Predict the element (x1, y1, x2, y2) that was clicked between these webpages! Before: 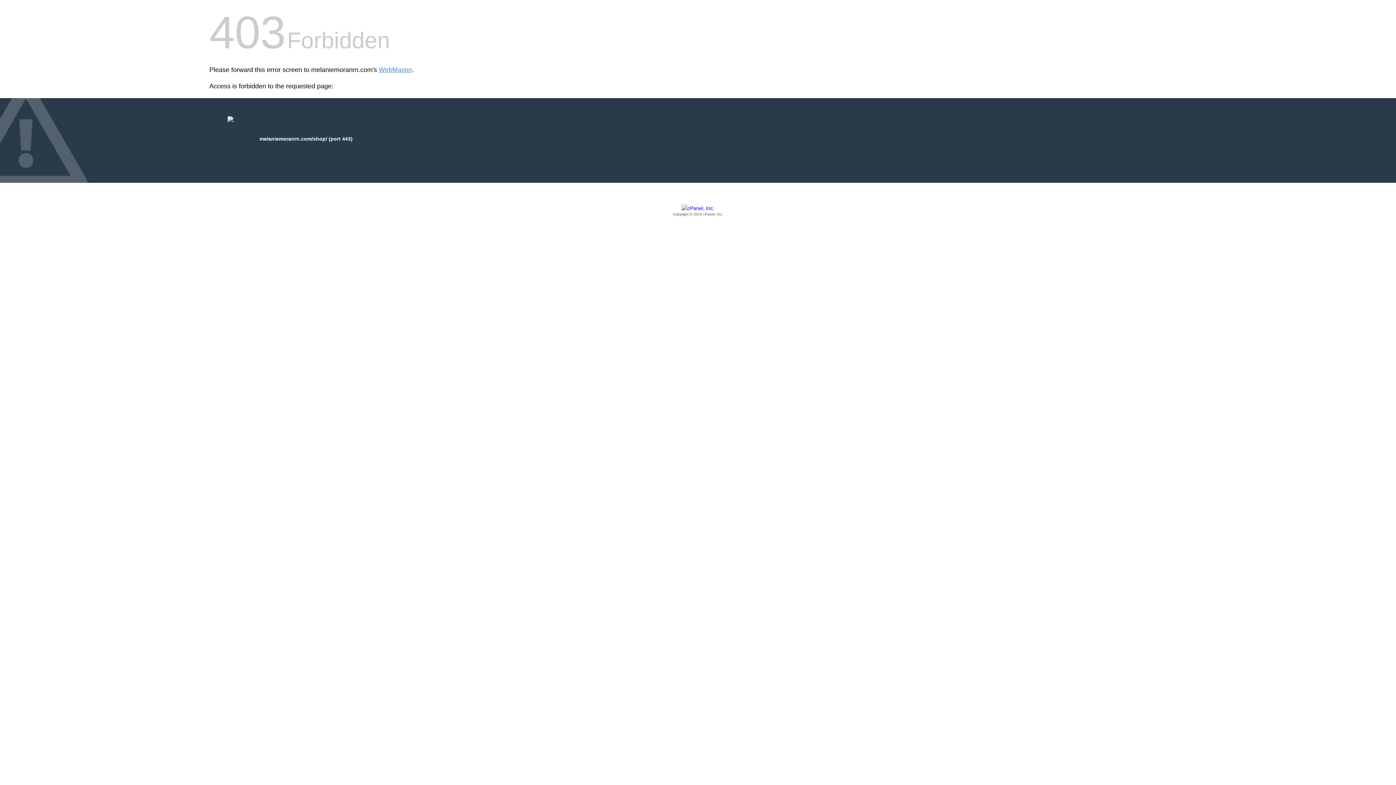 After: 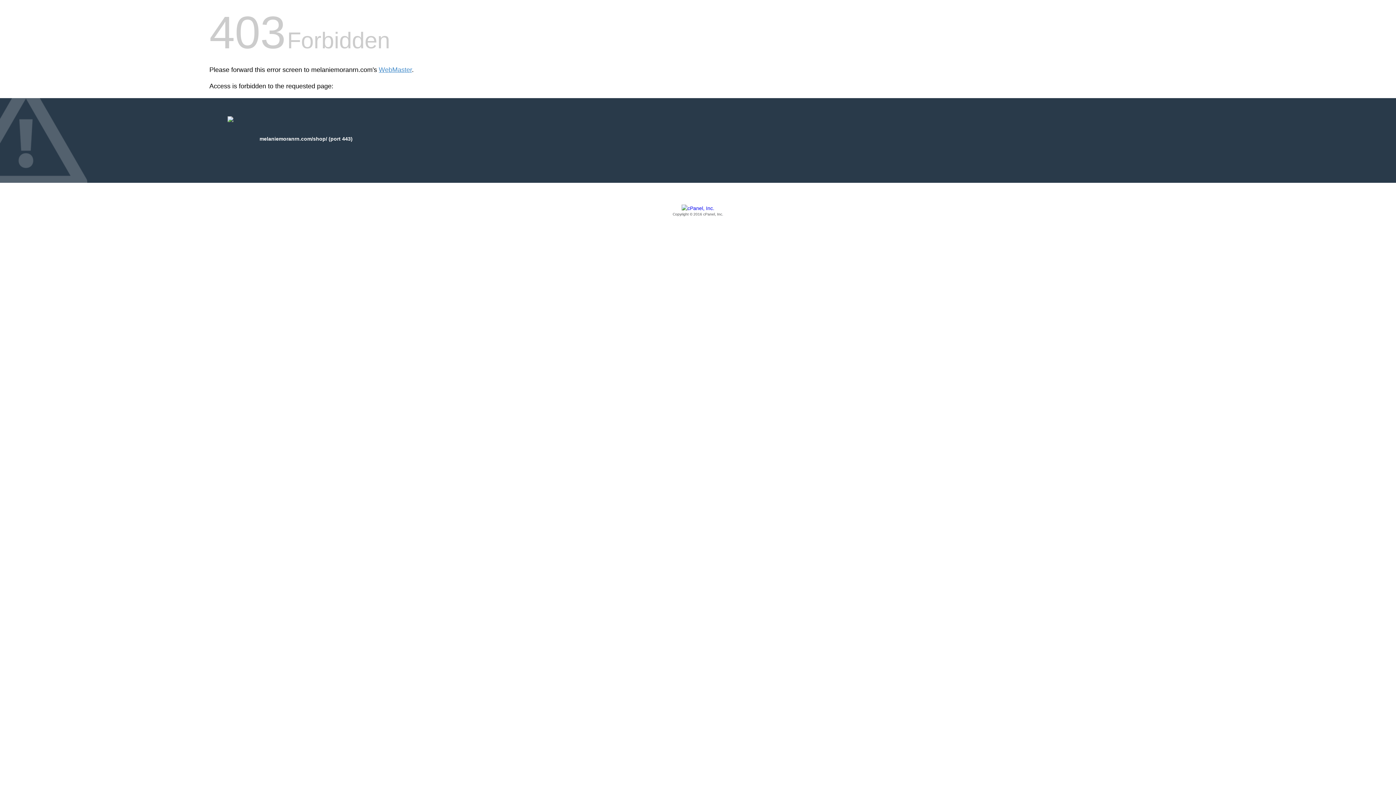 Action: bbox: (209, 205, 1186, 217) label: Copyright © 2016 cPanel, Inc.